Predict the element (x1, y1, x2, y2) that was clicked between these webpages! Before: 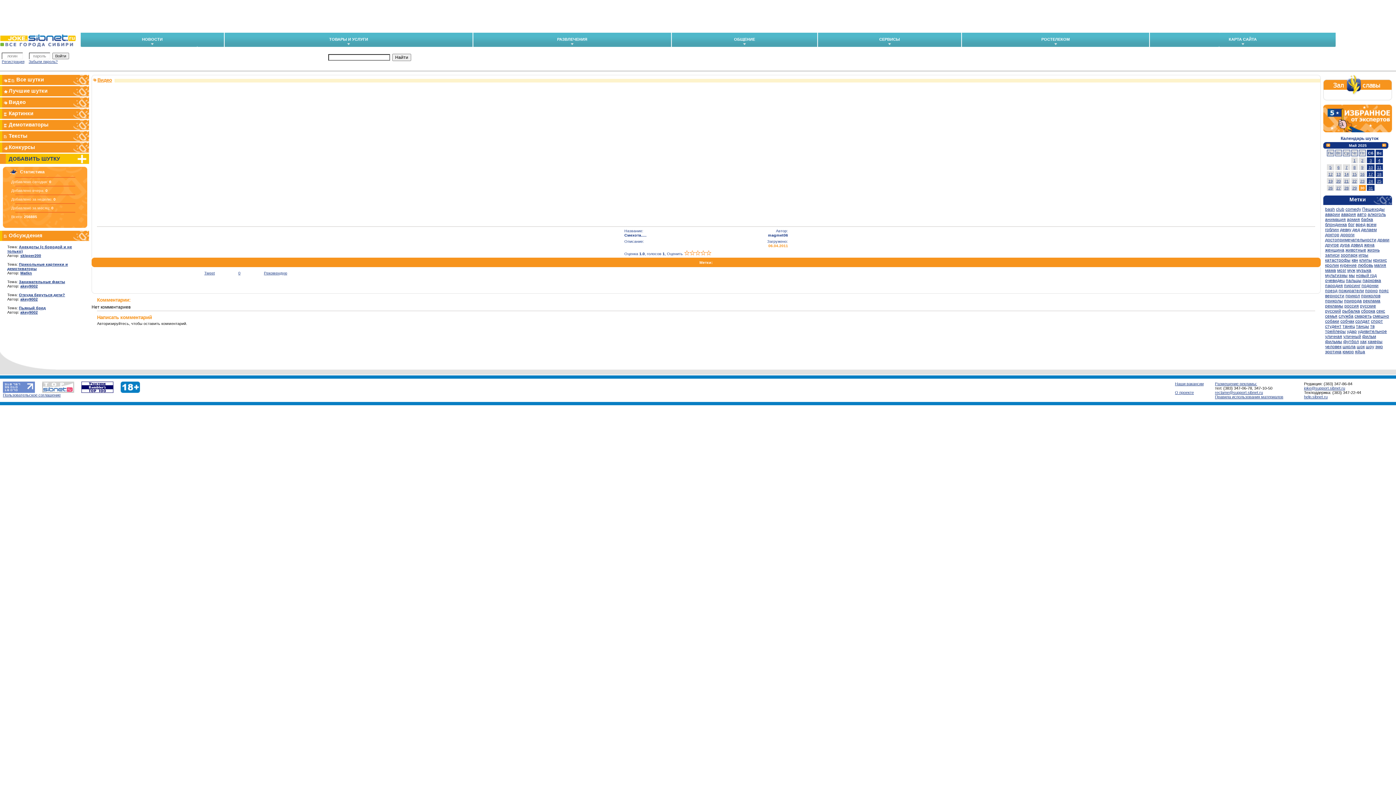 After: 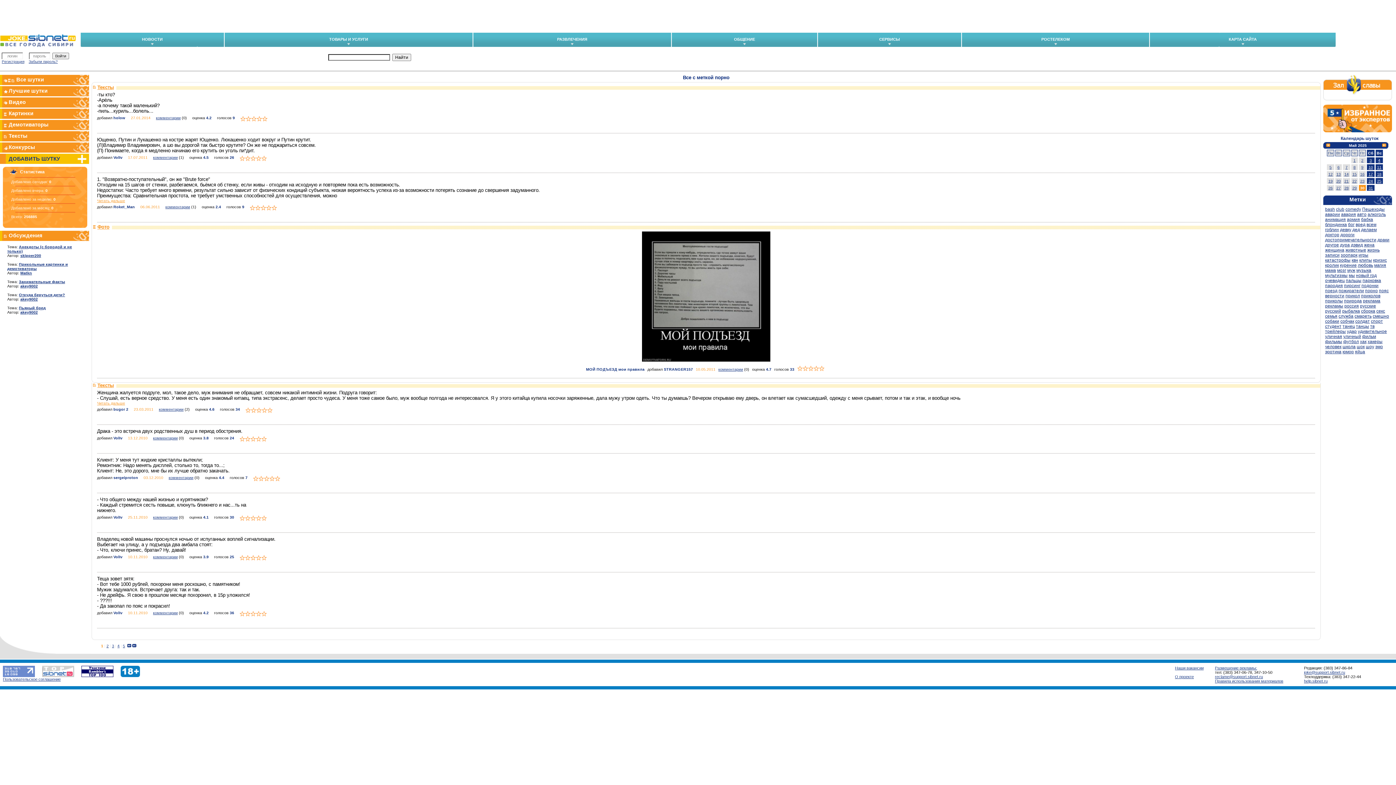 Action: label: порно bbox: (1365, 288, 1378, 293)